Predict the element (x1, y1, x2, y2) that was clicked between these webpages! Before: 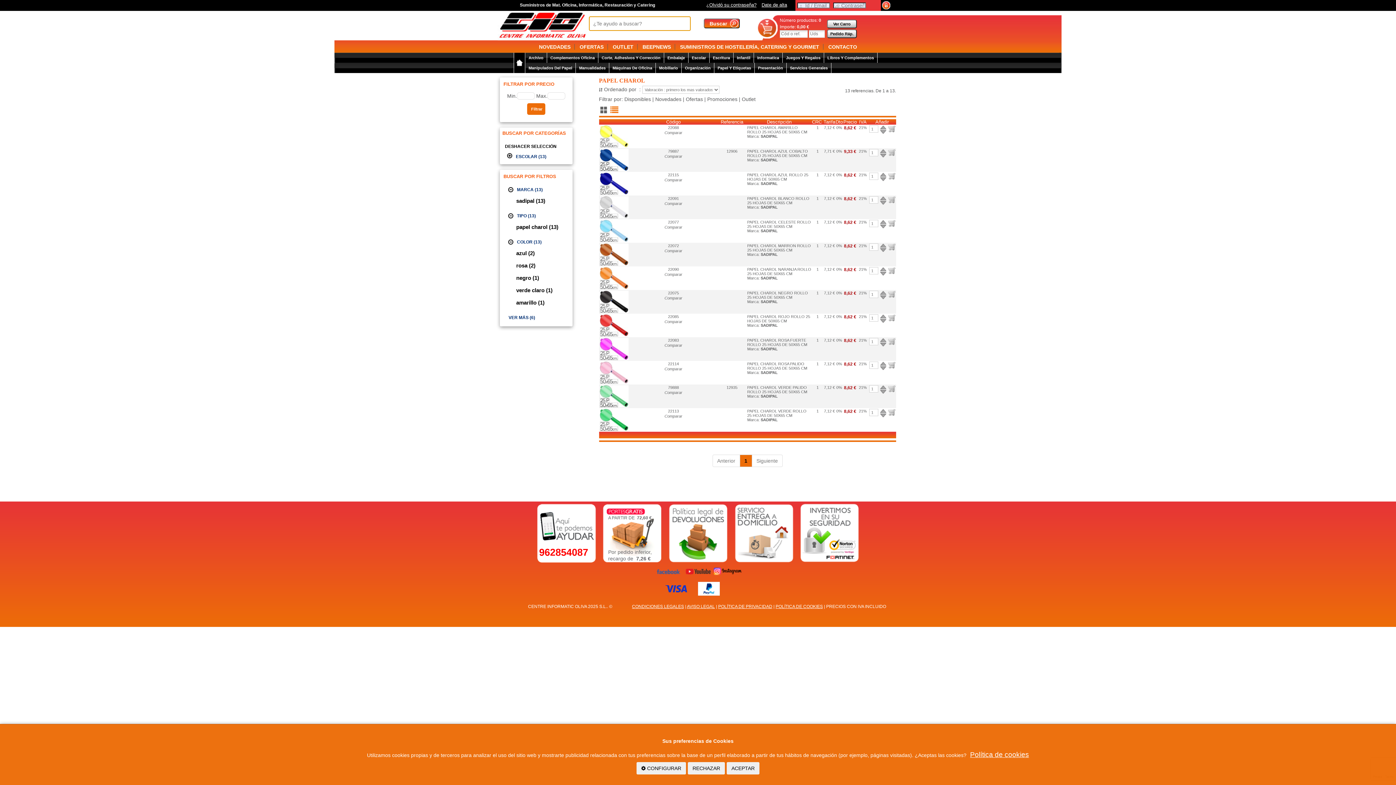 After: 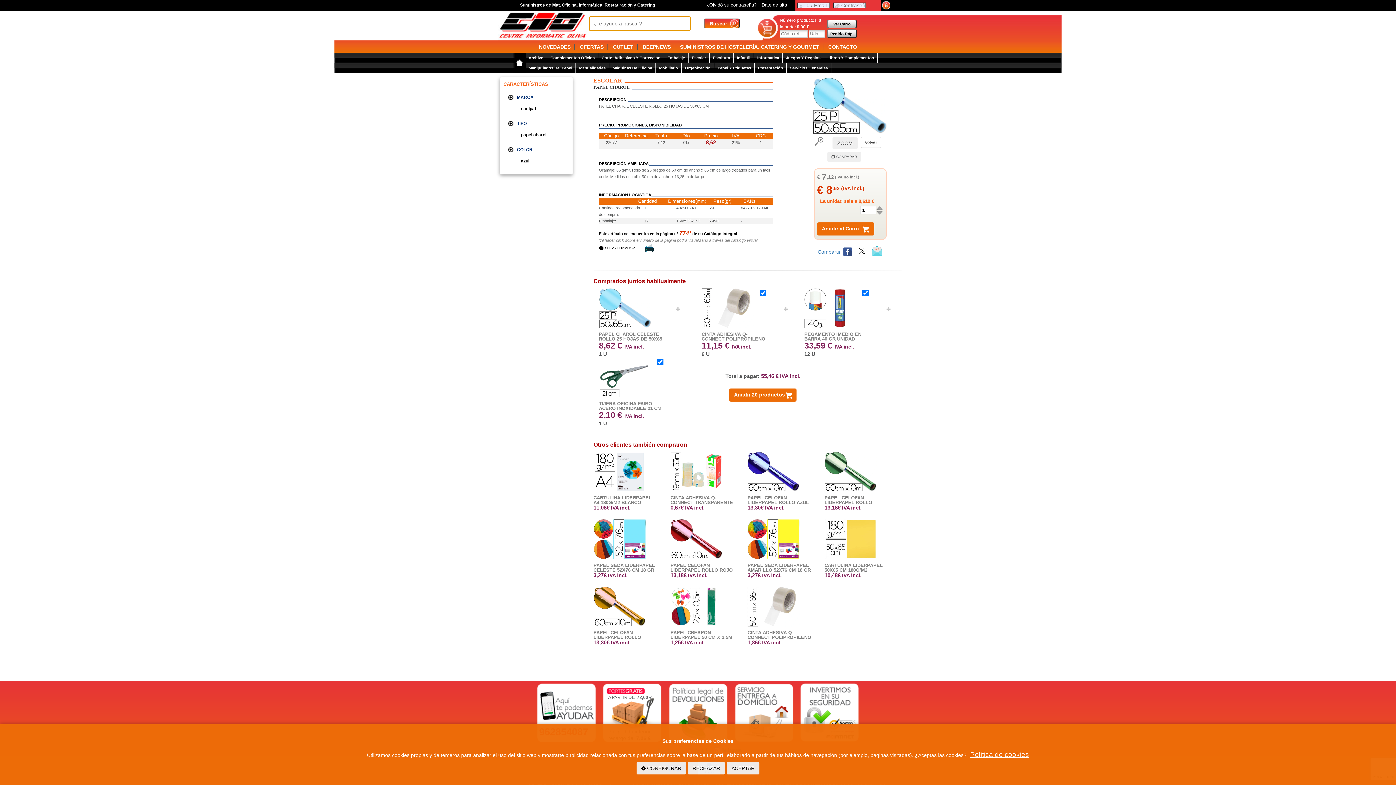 Action: bbox: (668, 220, 679, 224) label: 22077